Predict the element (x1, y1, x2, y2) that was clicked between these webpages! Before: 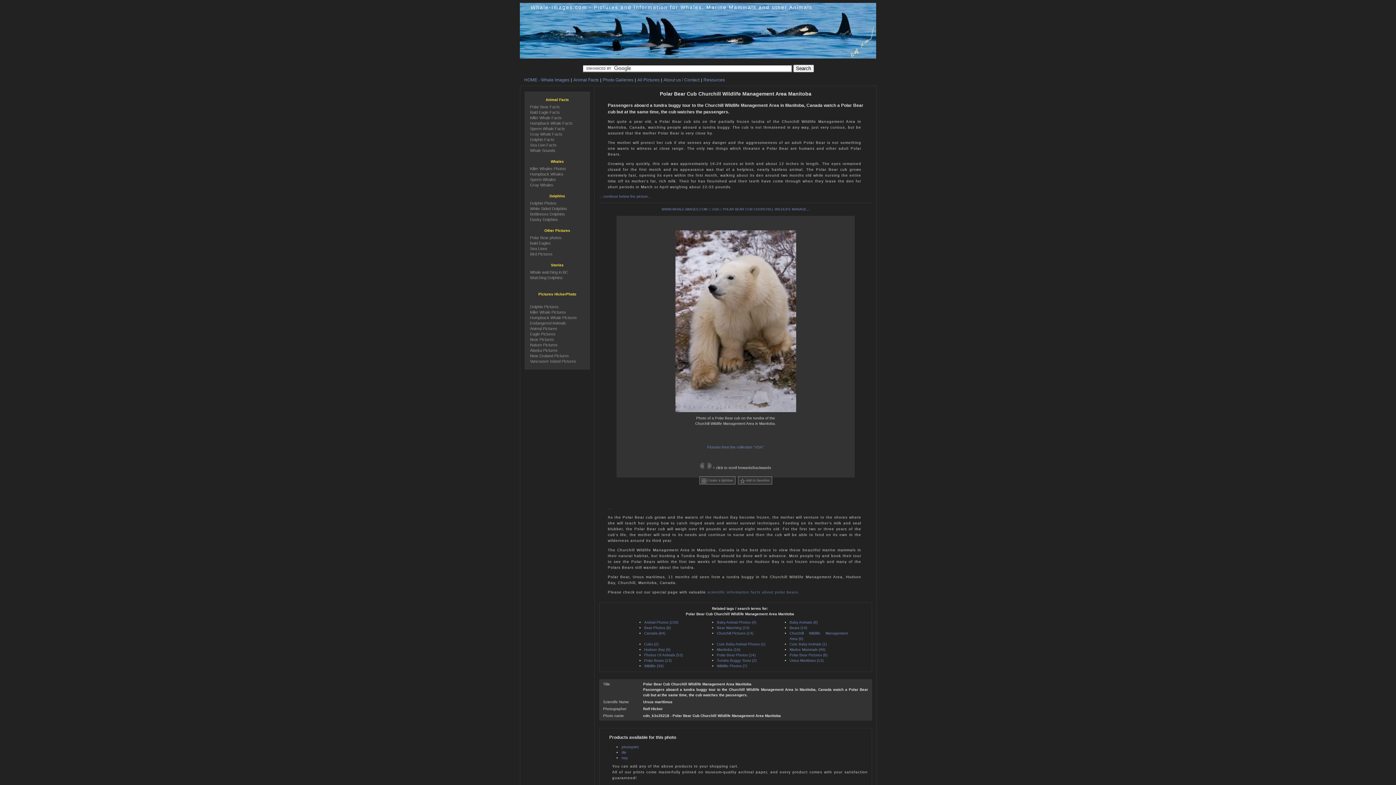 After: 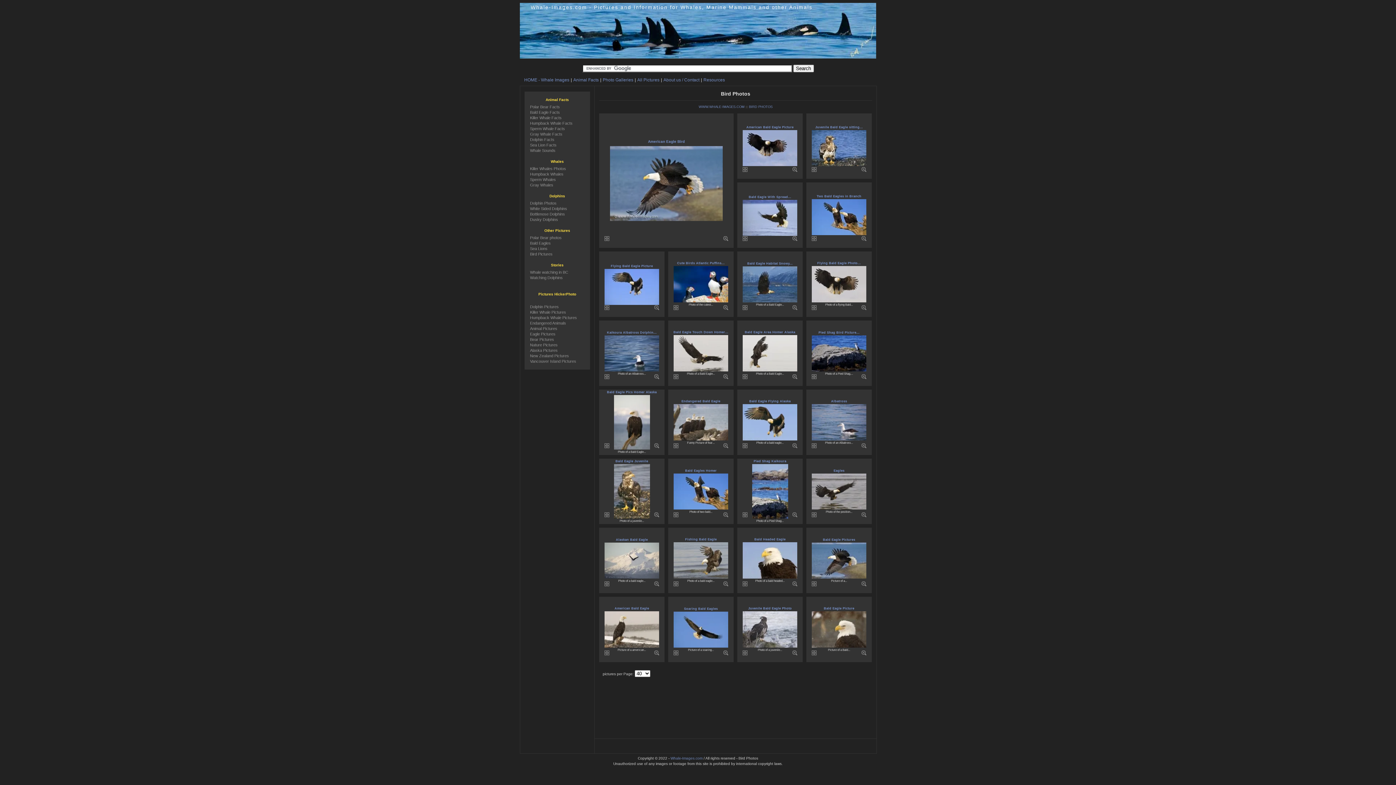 Action: bbox: (530, 252, 552, 256) label: Bird Pictures